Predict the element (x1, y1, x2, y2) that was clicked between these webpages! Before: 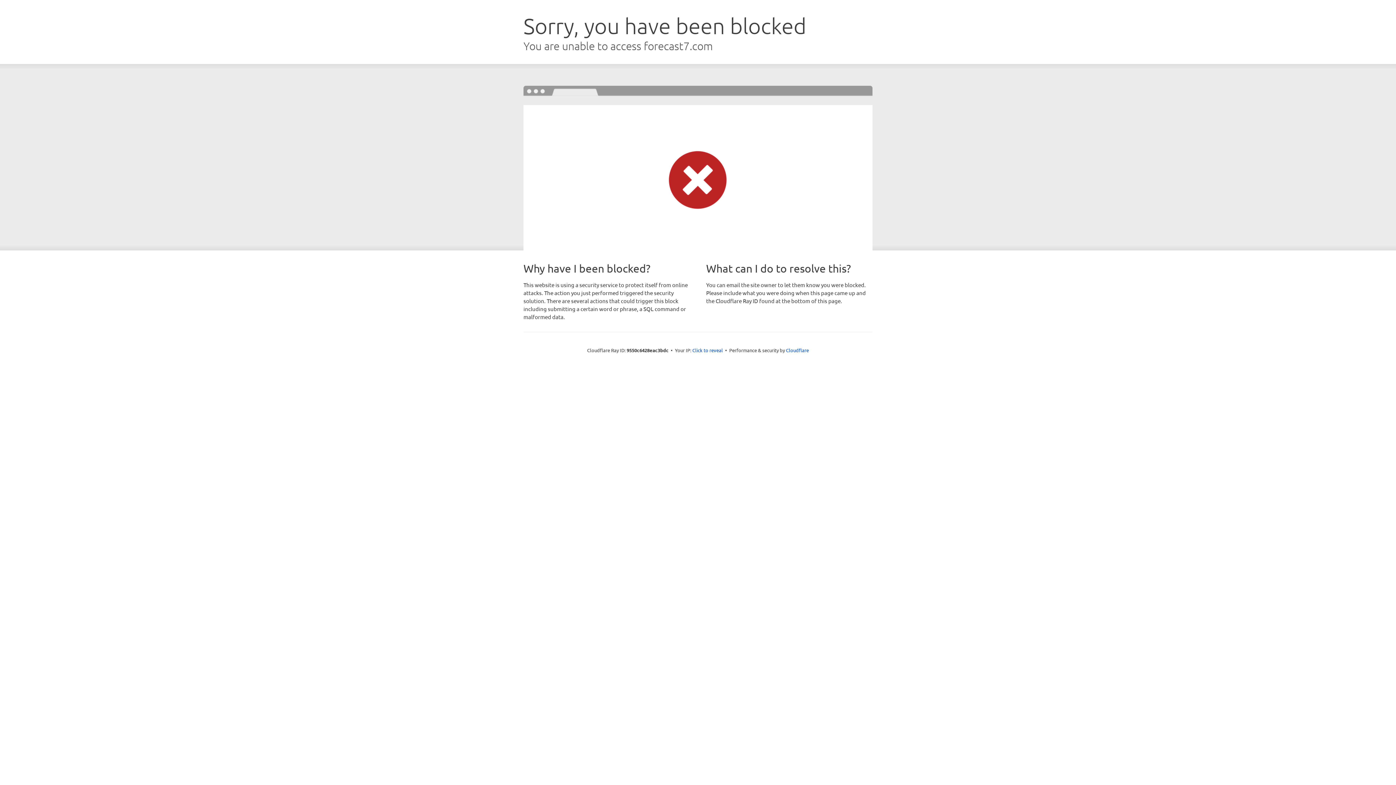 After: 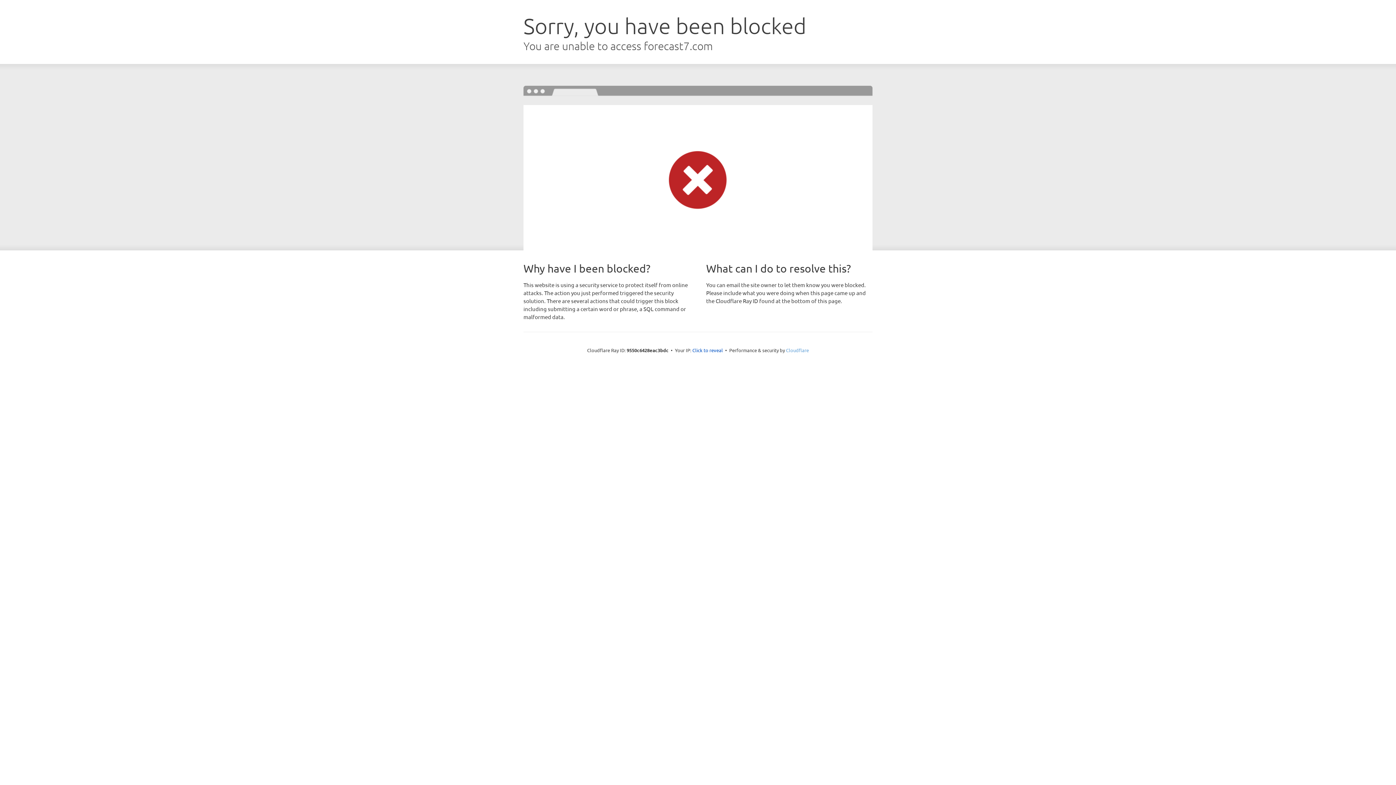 Action: label: Cloudflare bbox: (786, 347, 809, 353)